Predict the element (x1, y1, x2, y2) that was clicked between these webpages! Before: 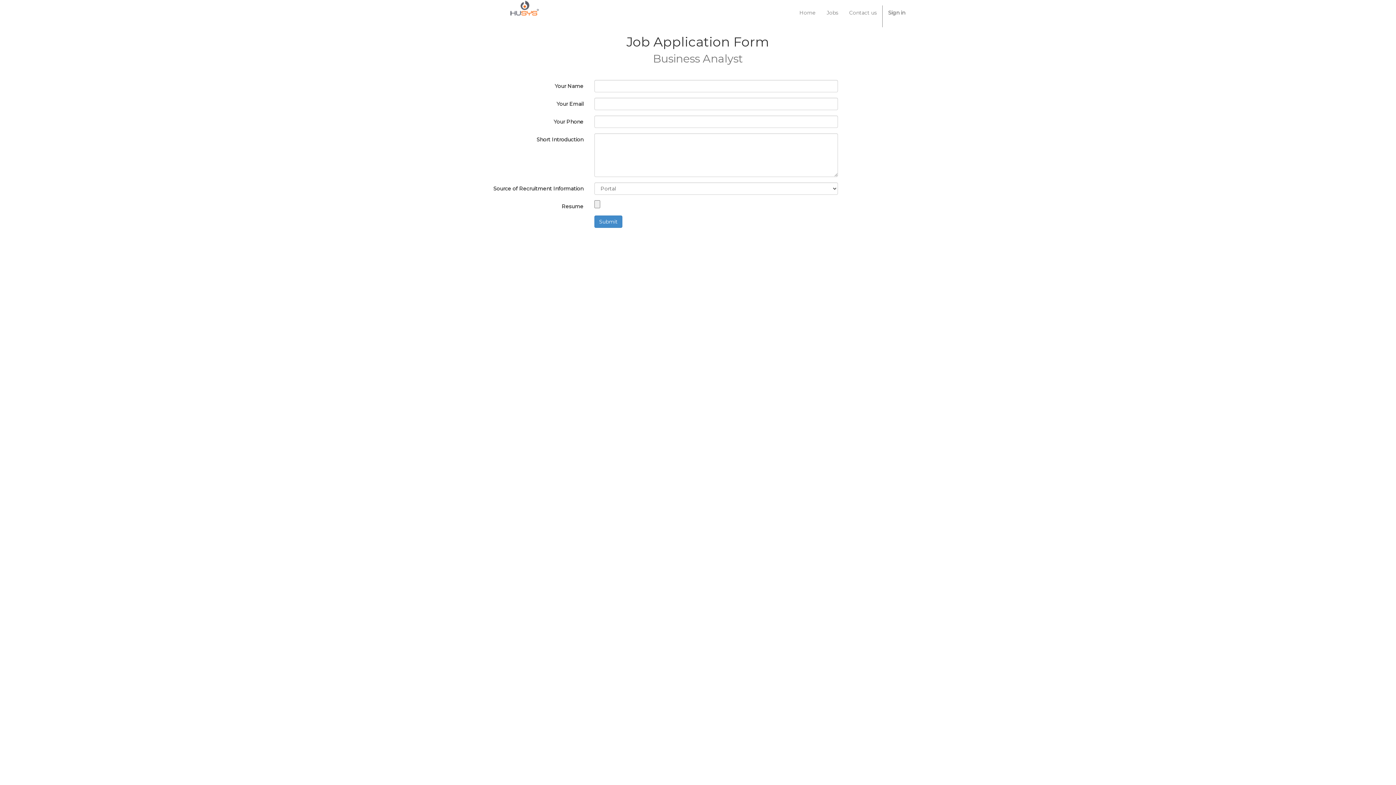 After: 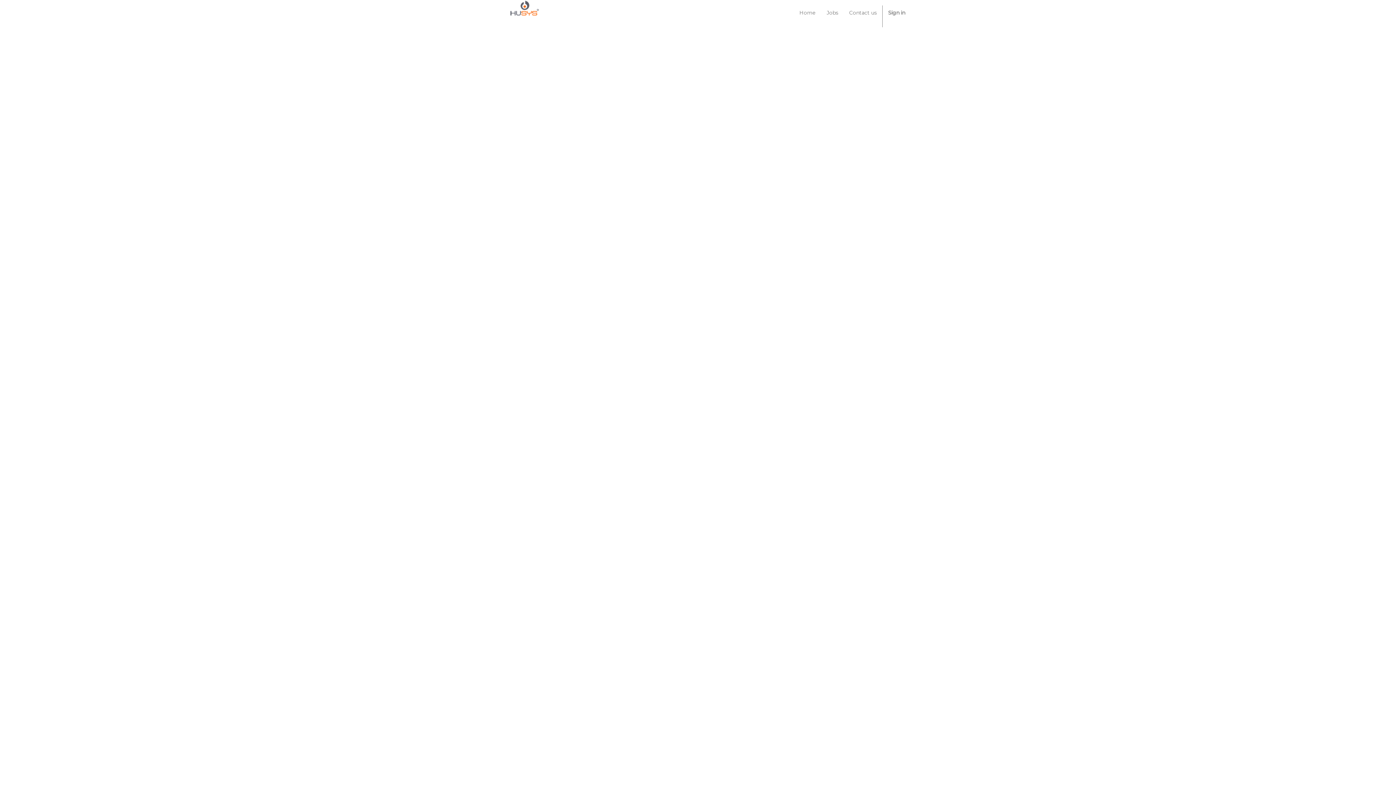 Action: label: Home bbox: (794, 0, 821, 25)